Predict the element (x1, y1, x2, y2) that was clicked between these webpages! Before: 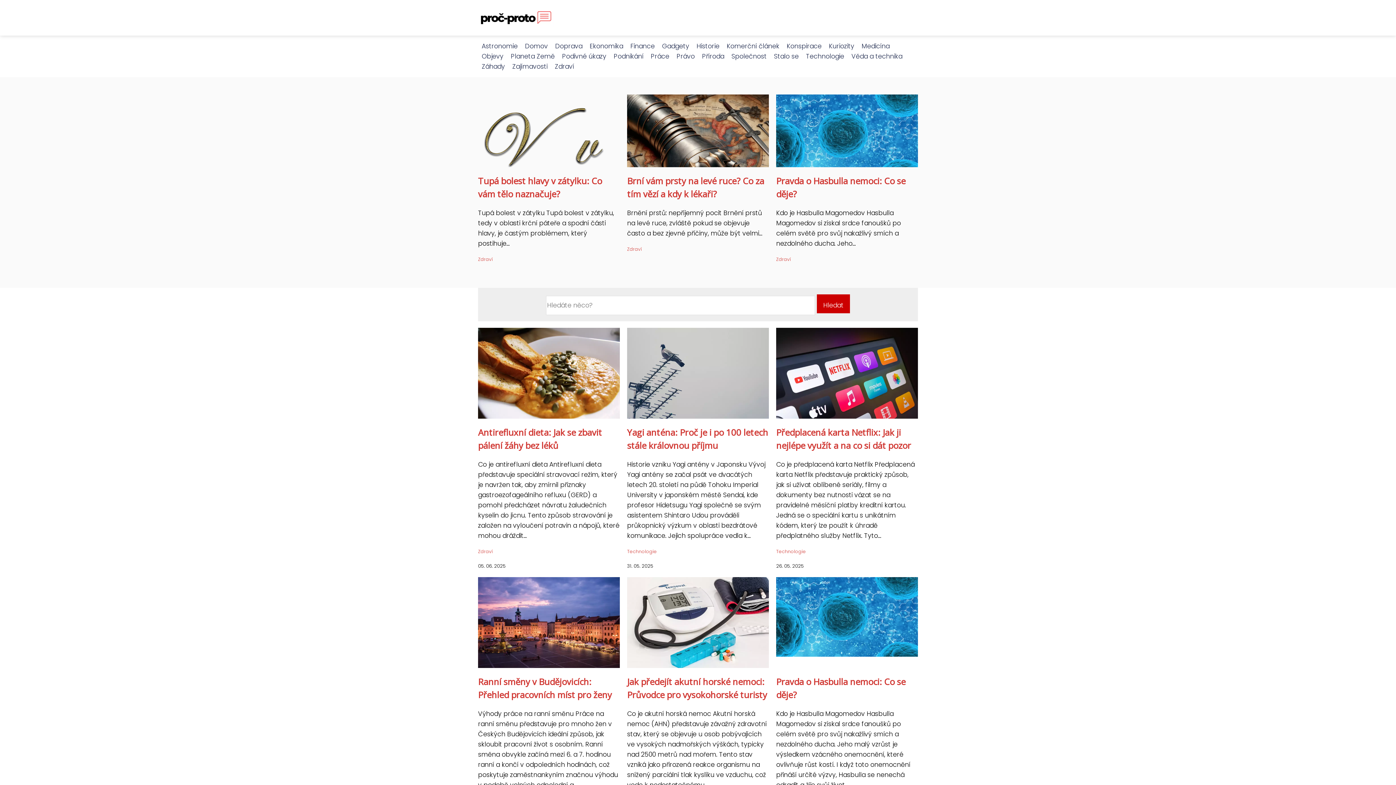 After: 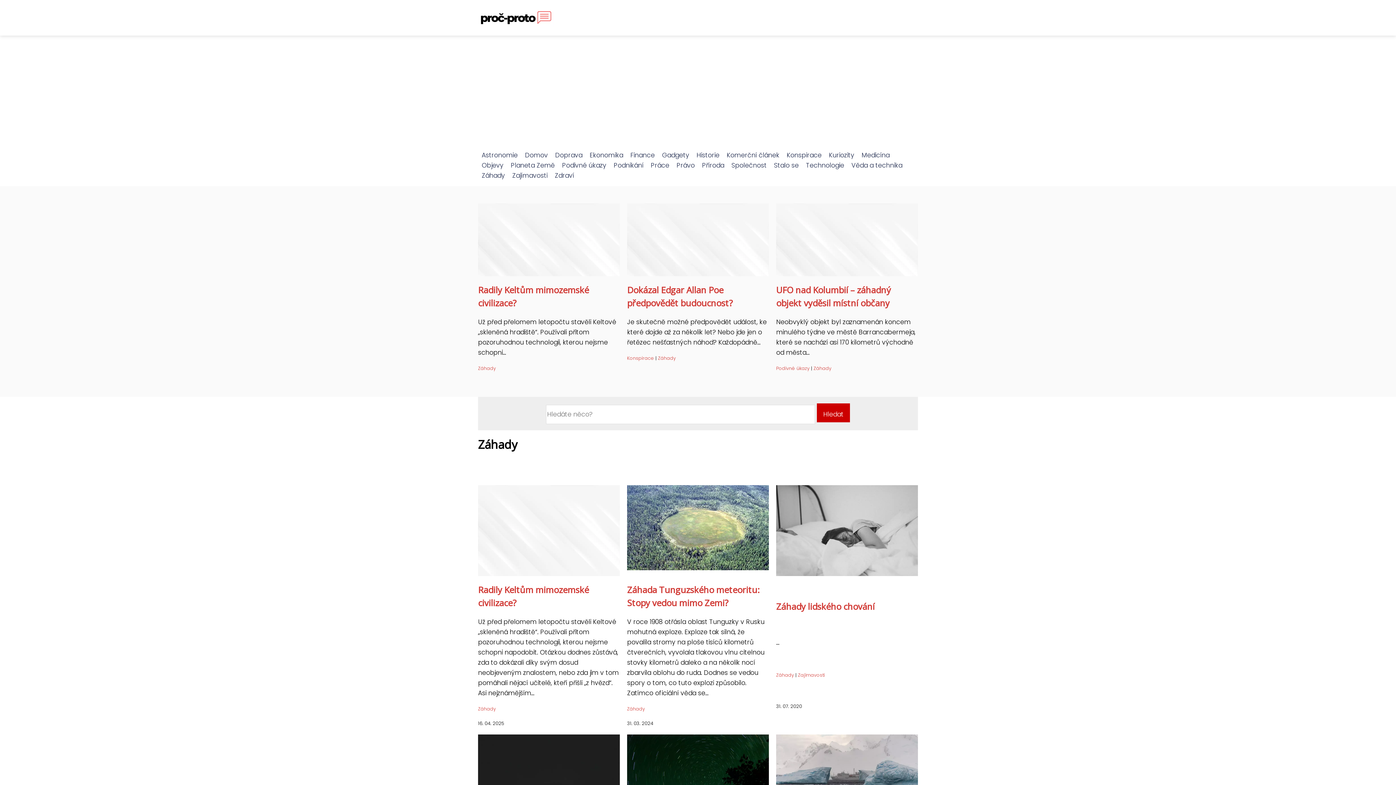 Action: label: Záhady bbox: (478, 62, 508, 70)